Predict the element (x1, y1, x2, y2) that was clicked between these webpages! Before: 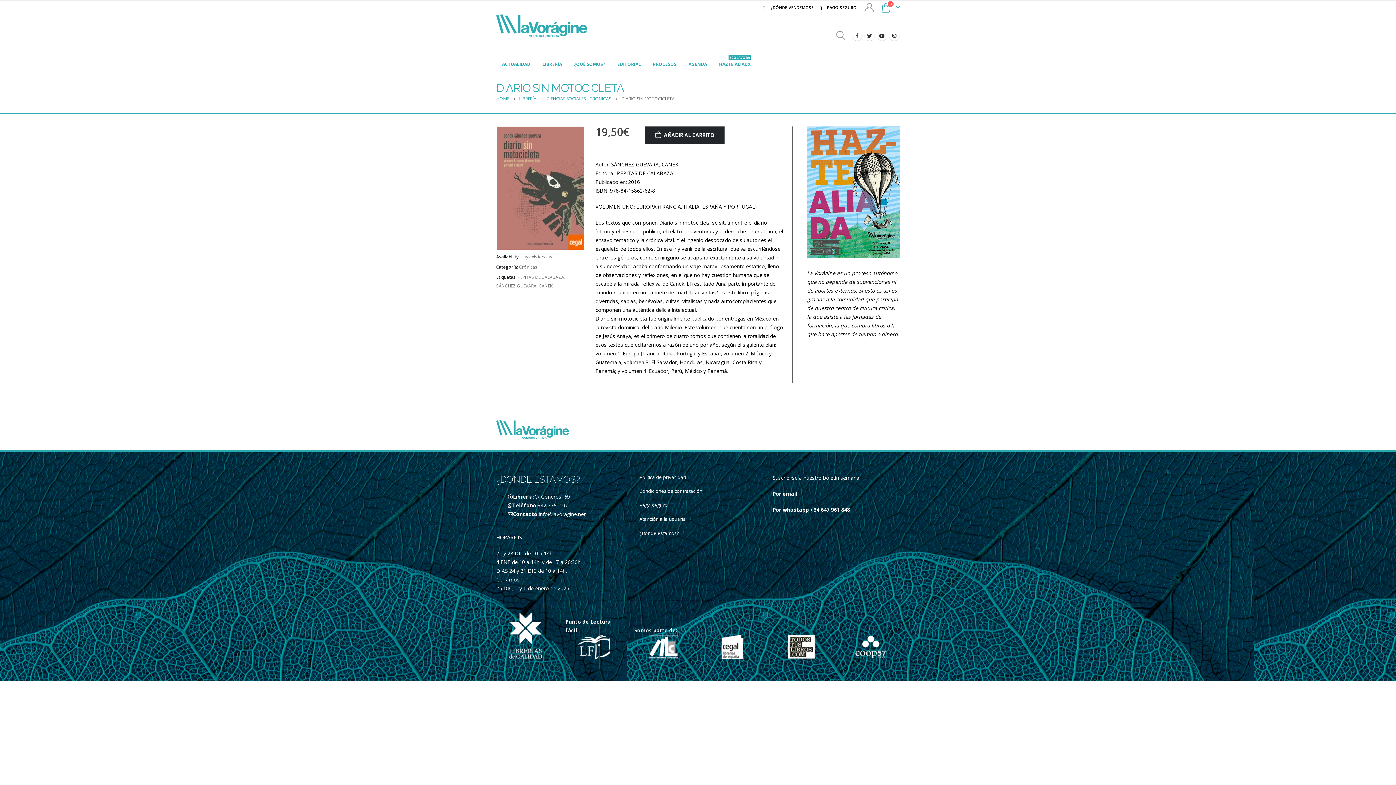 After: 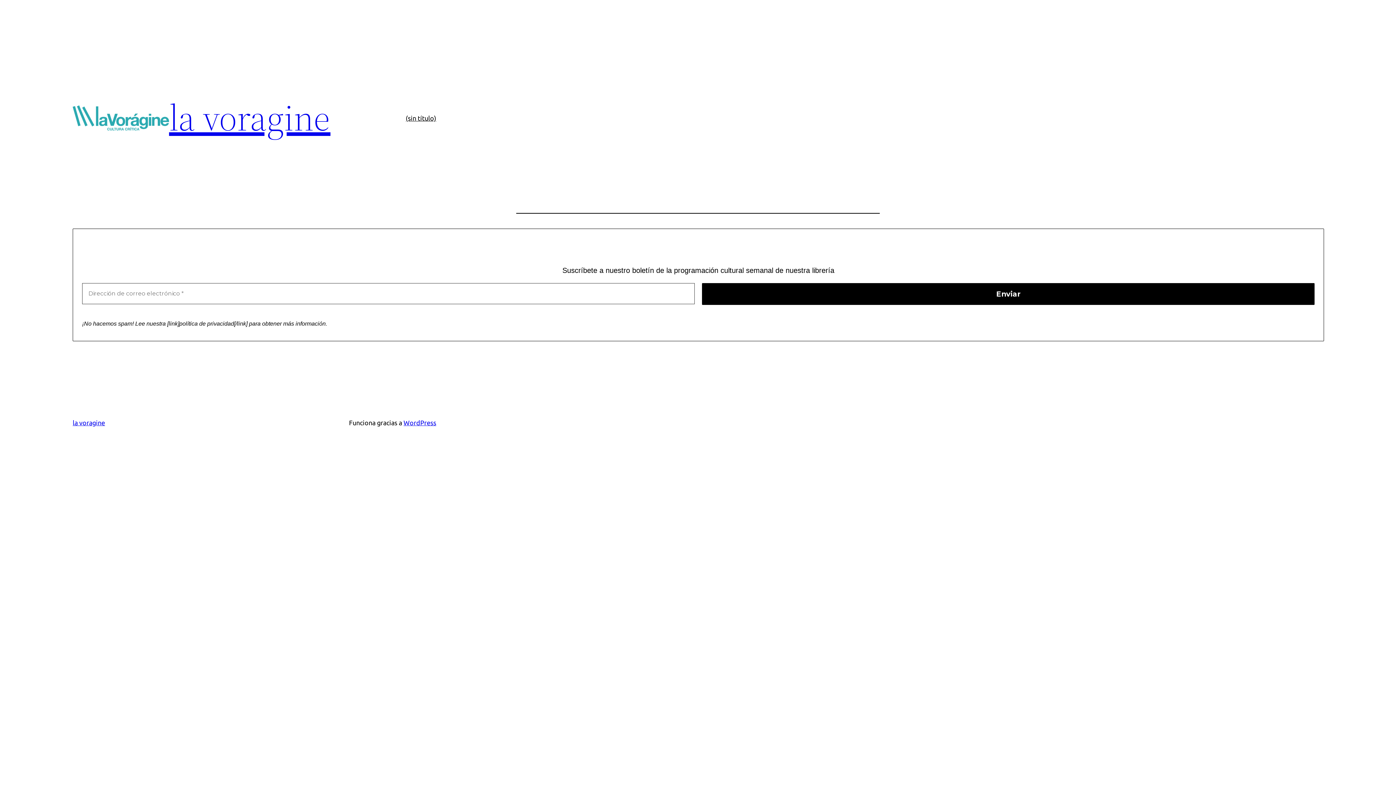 Action: label: Por email bbox: (772, 490, 797, 497)